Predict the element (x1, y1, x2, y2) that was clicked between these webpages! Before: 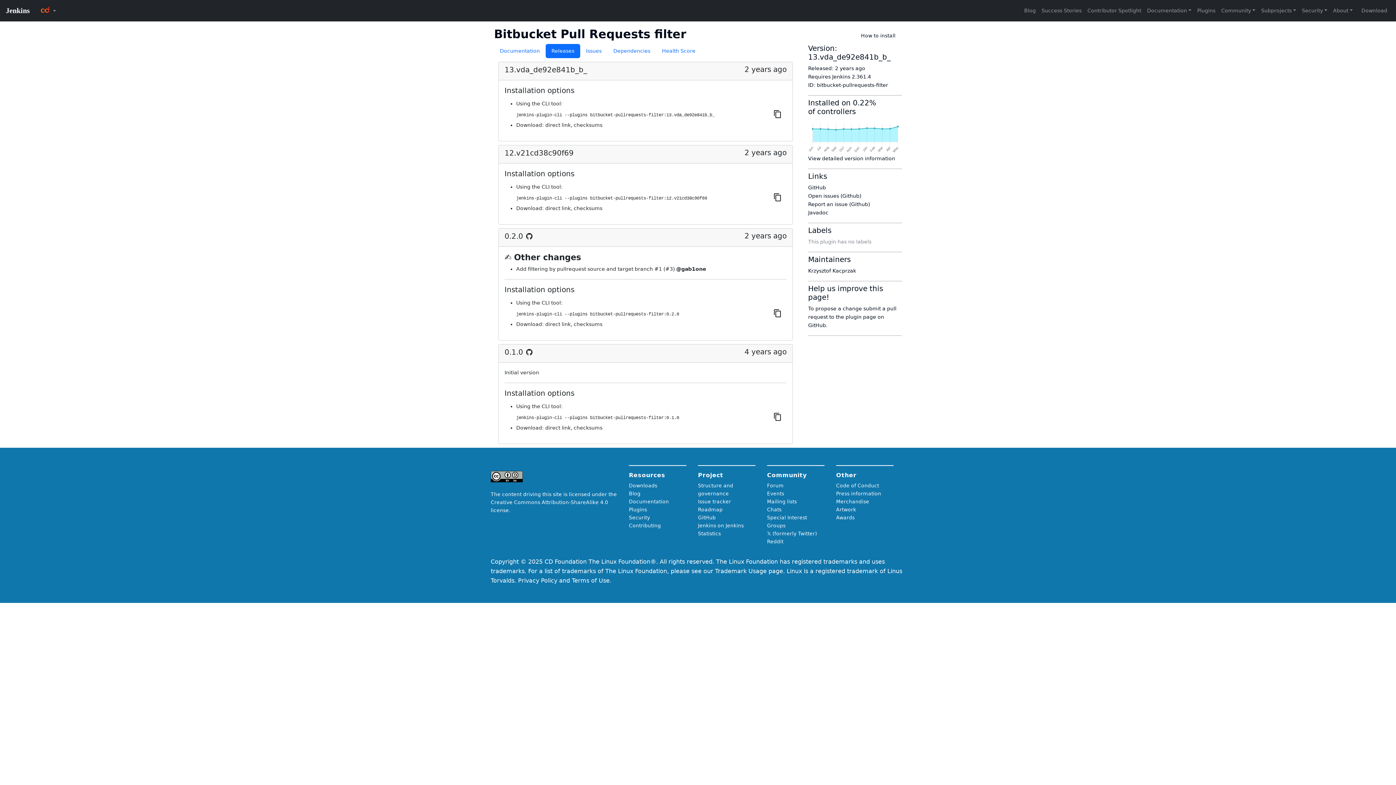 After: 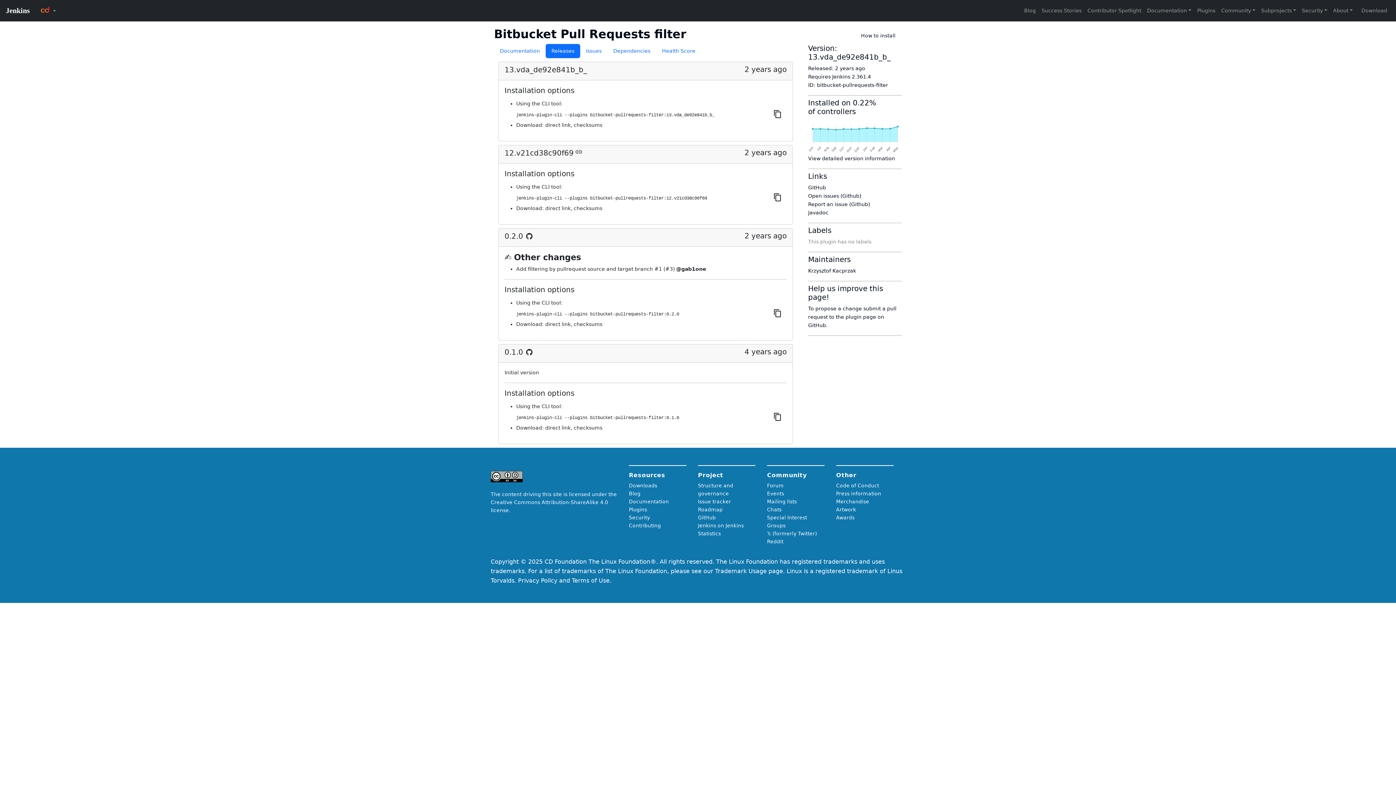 Action: bbox: (573, 148, 582, 157)